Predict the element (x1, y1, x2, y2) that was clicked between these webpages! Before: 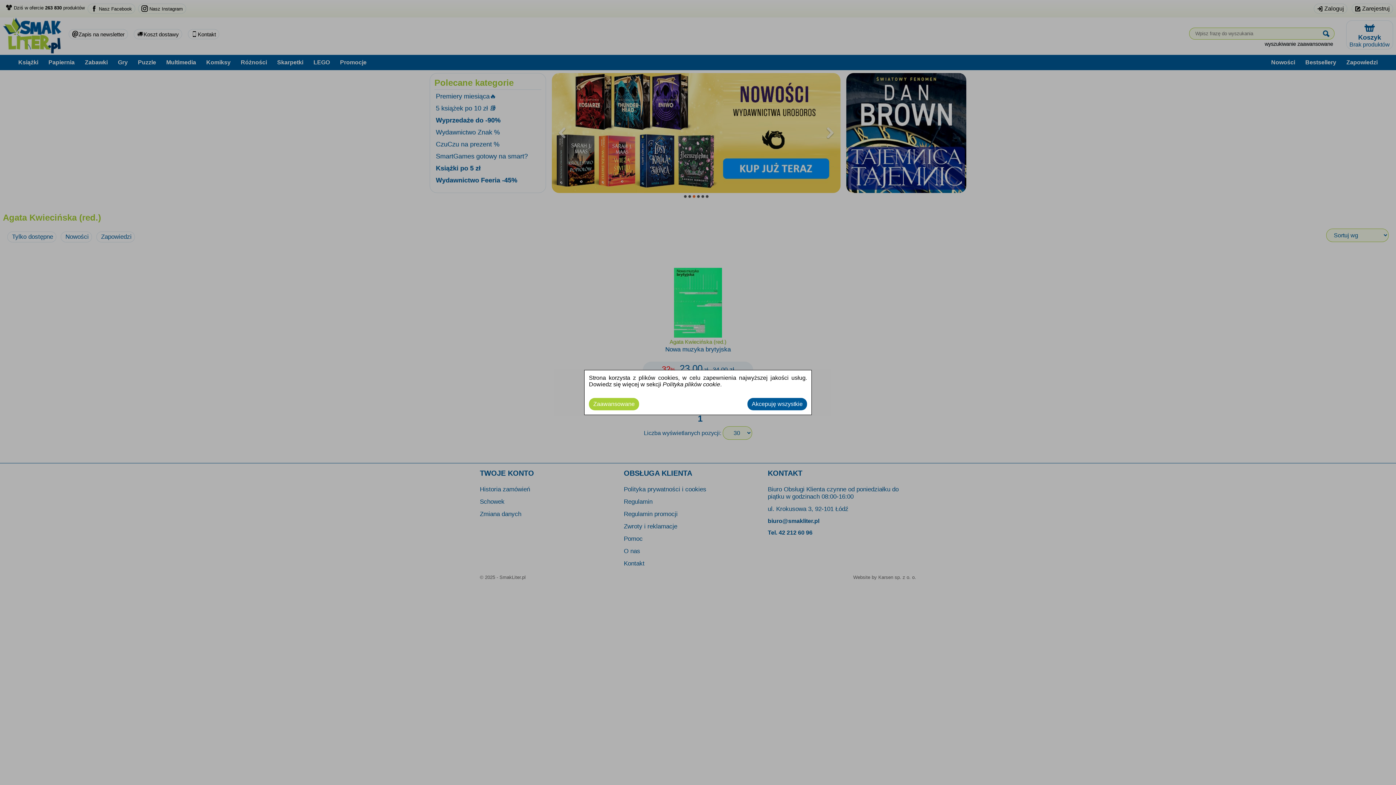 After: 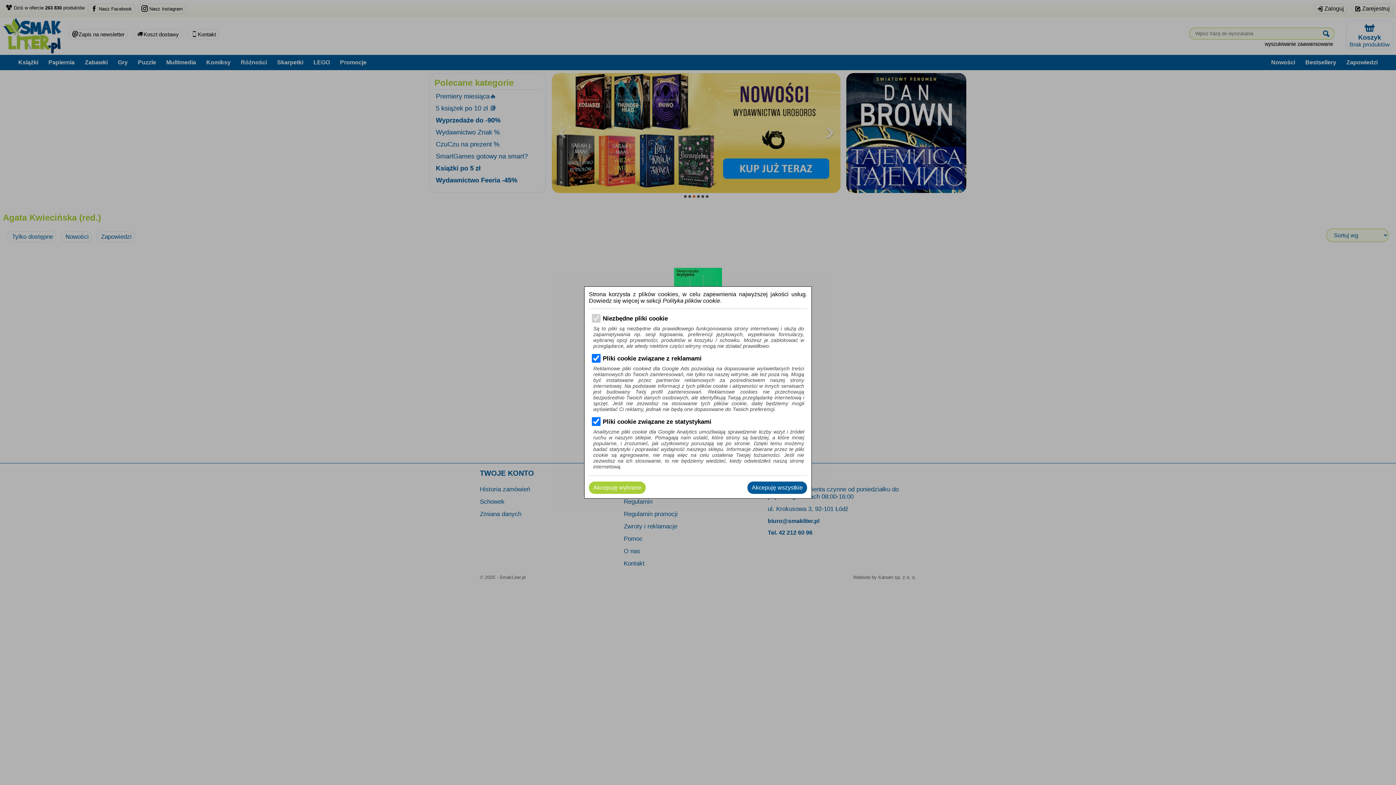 Action: bbox: (589, 398, 639, 410) label: Zaawansowane